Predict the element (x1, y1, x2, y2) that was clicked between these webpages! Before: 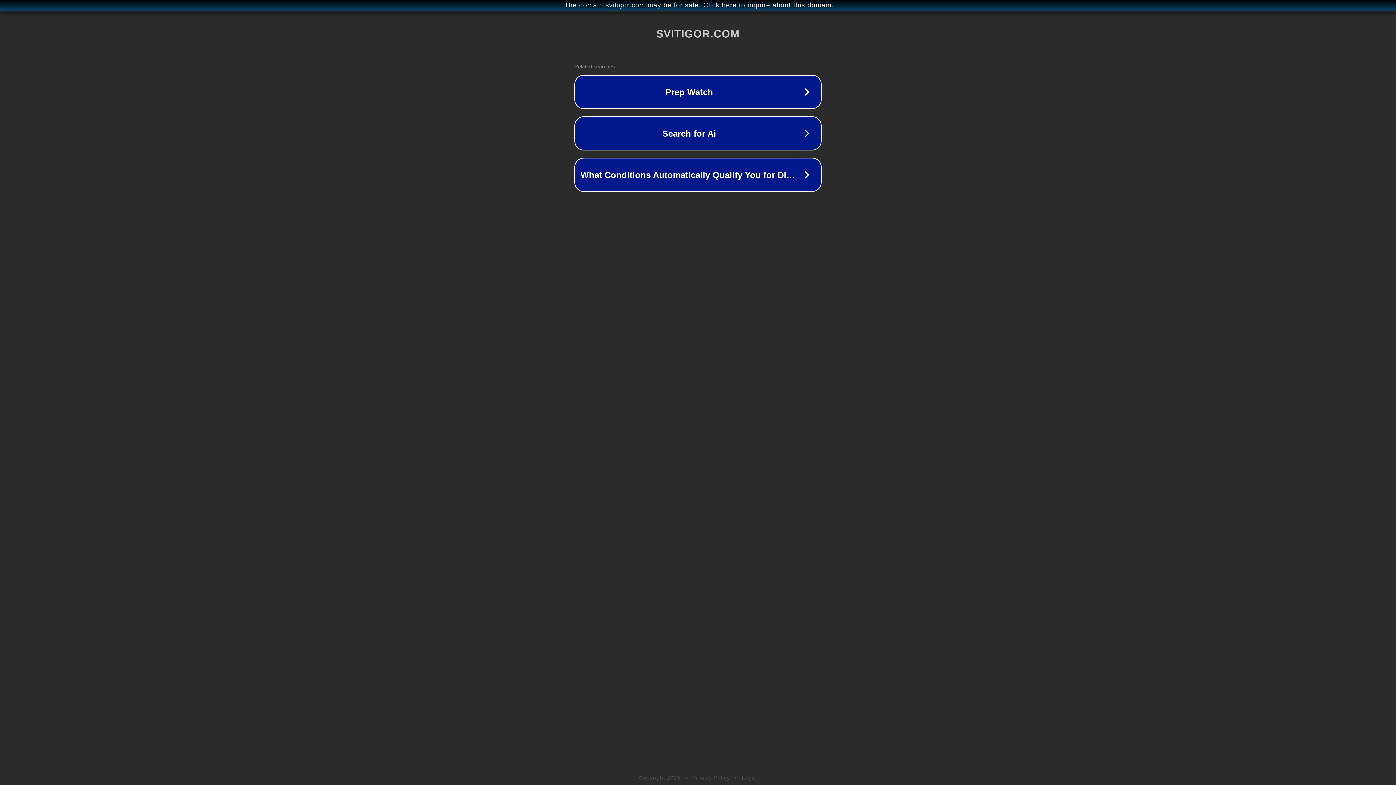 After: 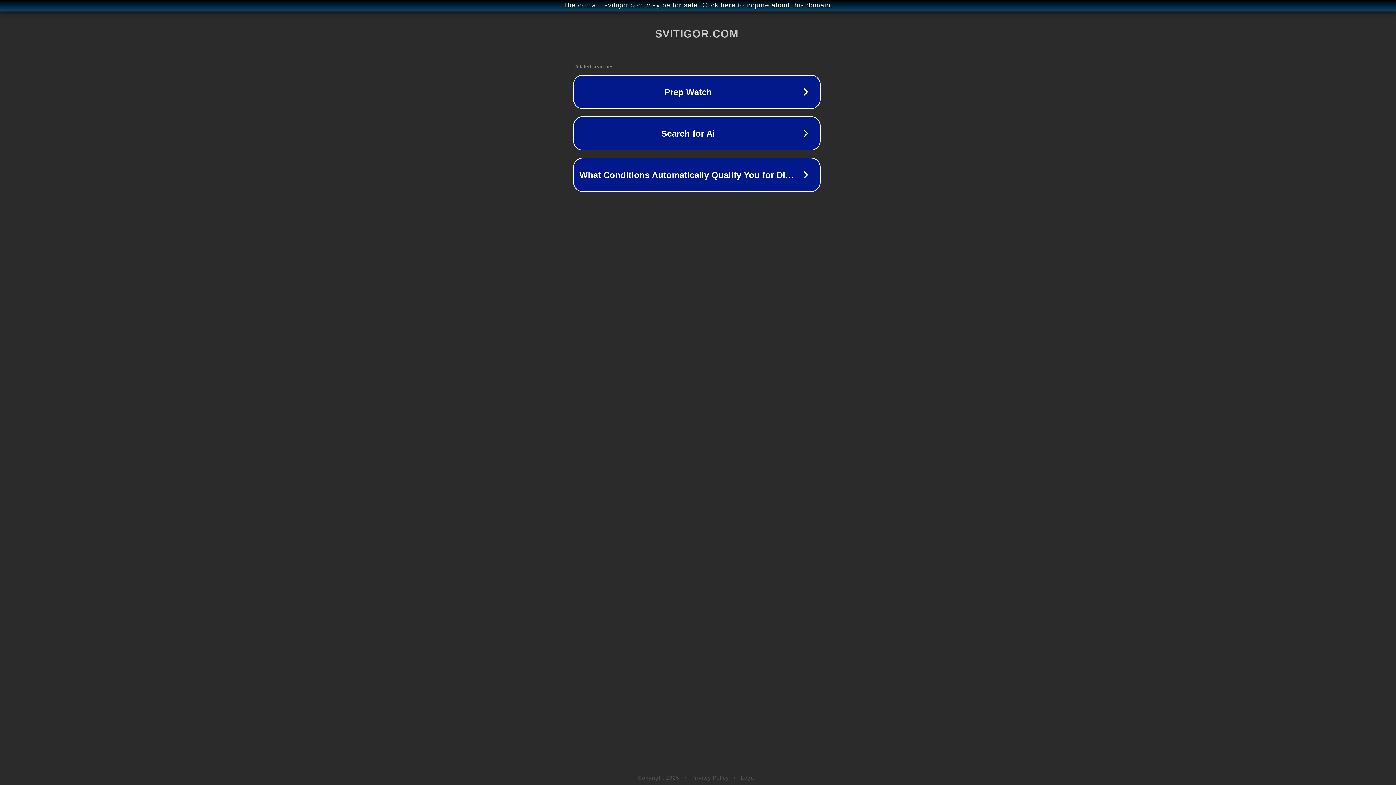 Action: label: The domain svitigor.com may be for sale. Click here to inquire about this domain. bbox: (1, 1, 1397, 9)